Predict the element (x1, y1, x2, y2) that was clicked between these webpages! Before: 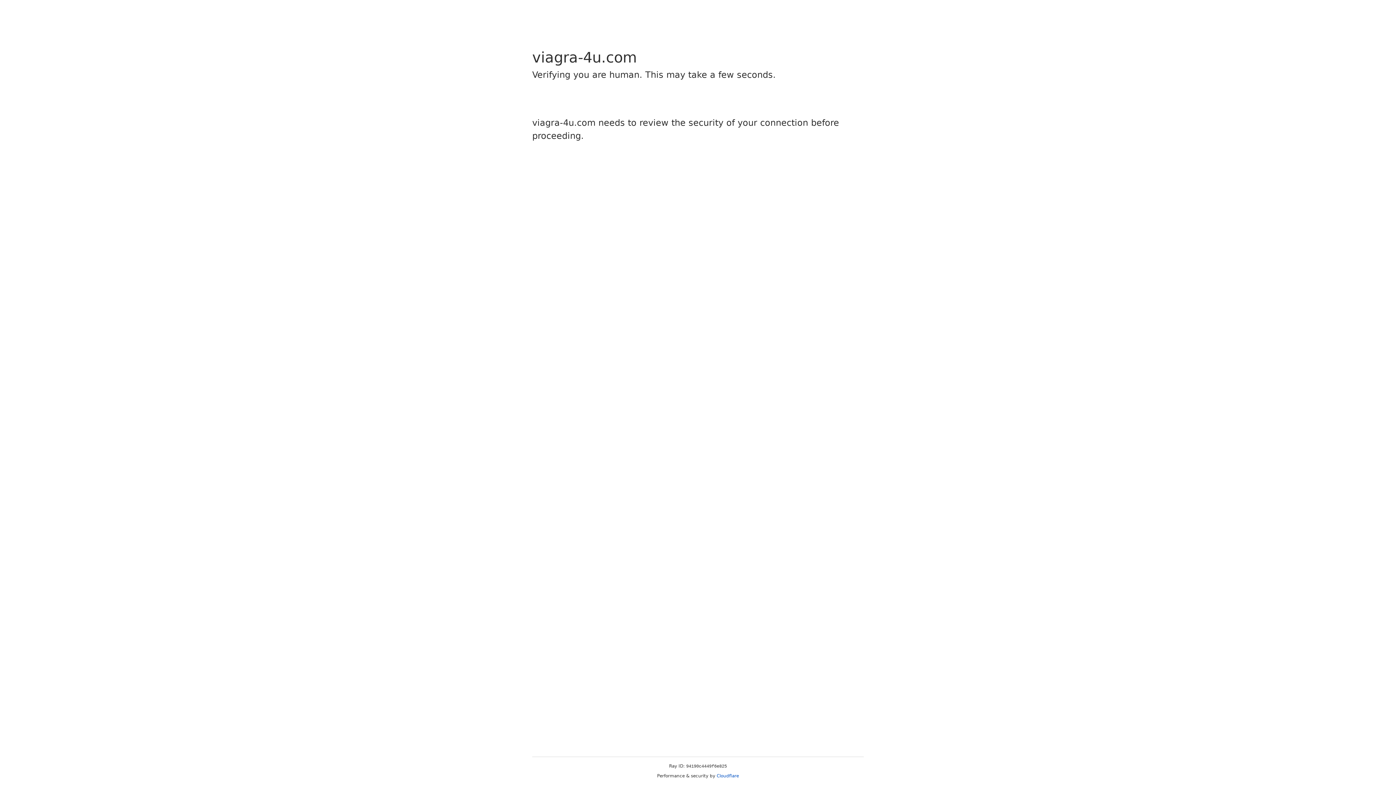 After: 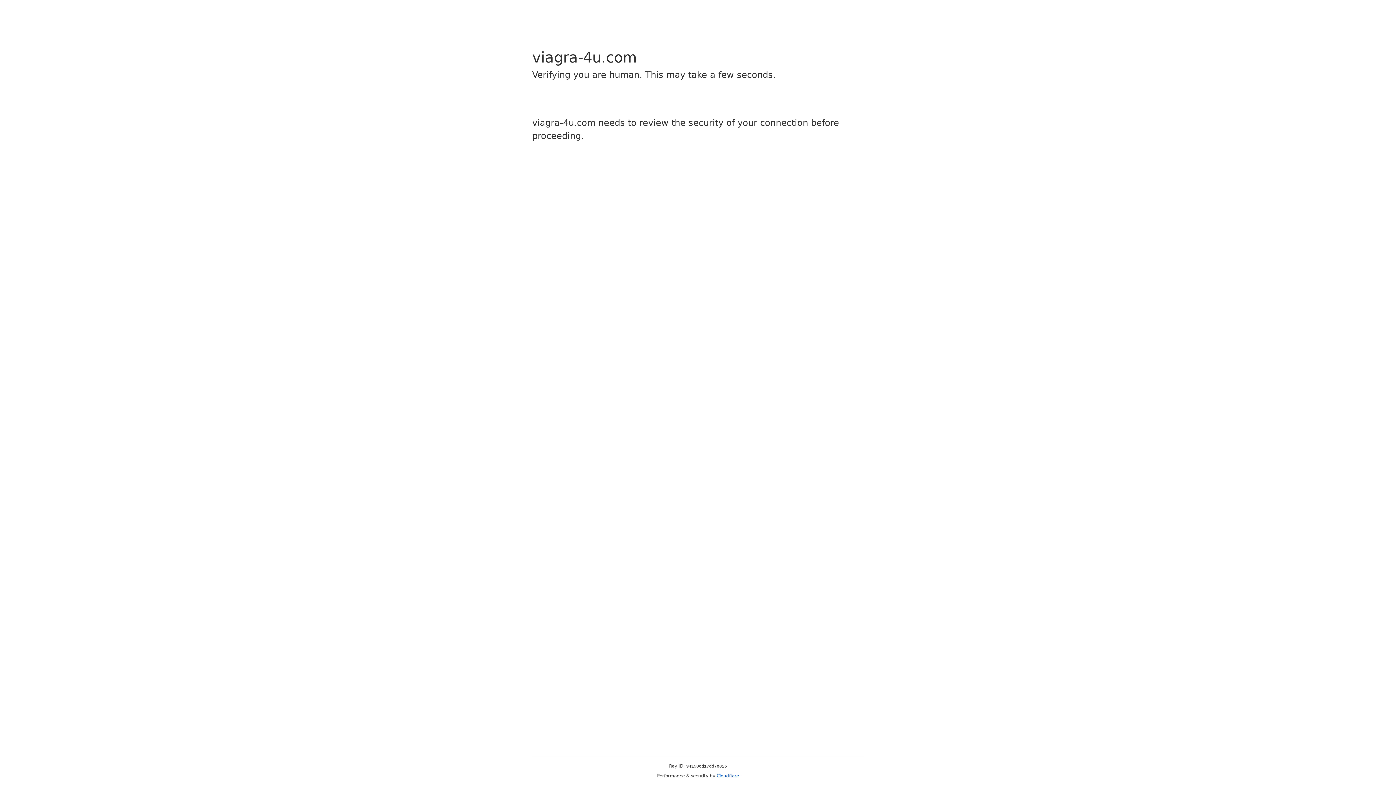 Action: label: Cloudflare bbox: (716, 773, 739, 778)